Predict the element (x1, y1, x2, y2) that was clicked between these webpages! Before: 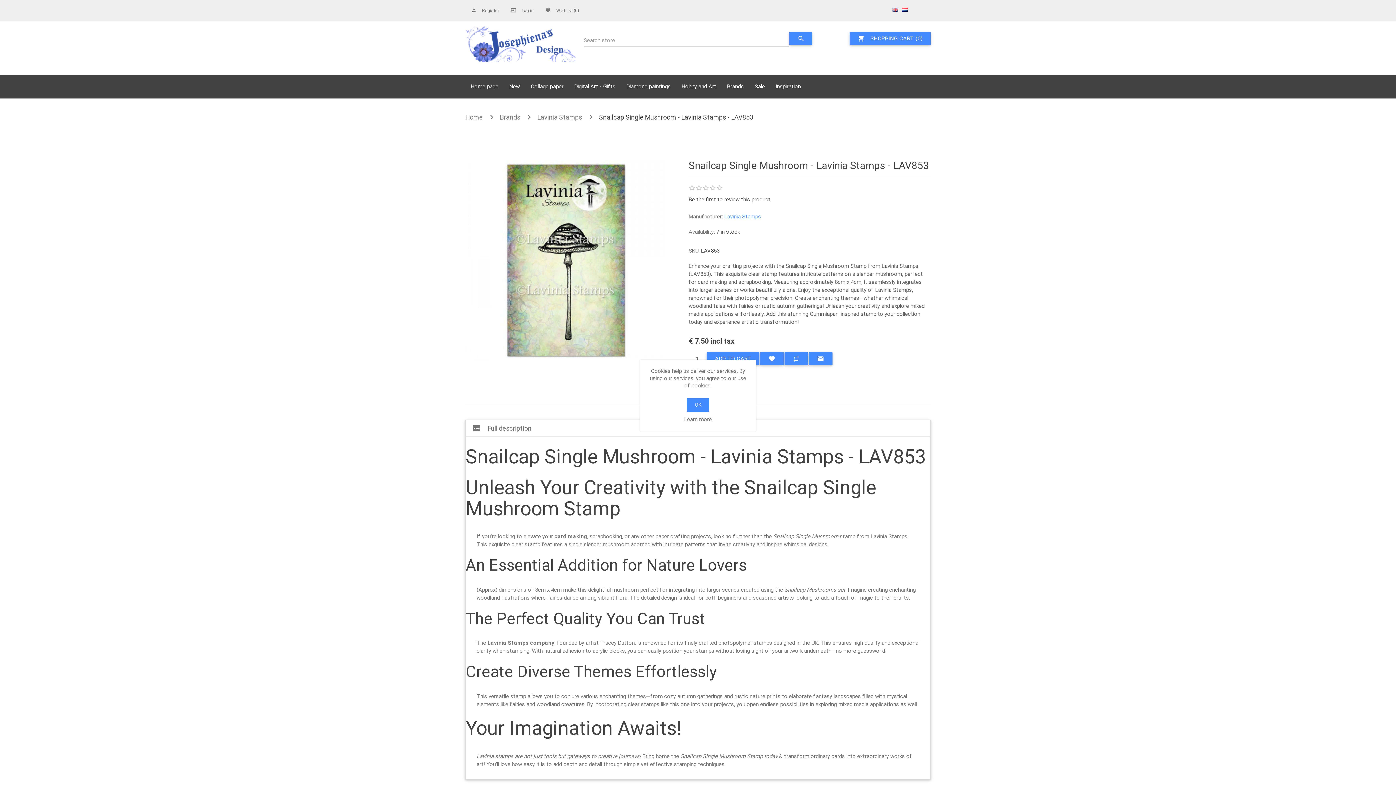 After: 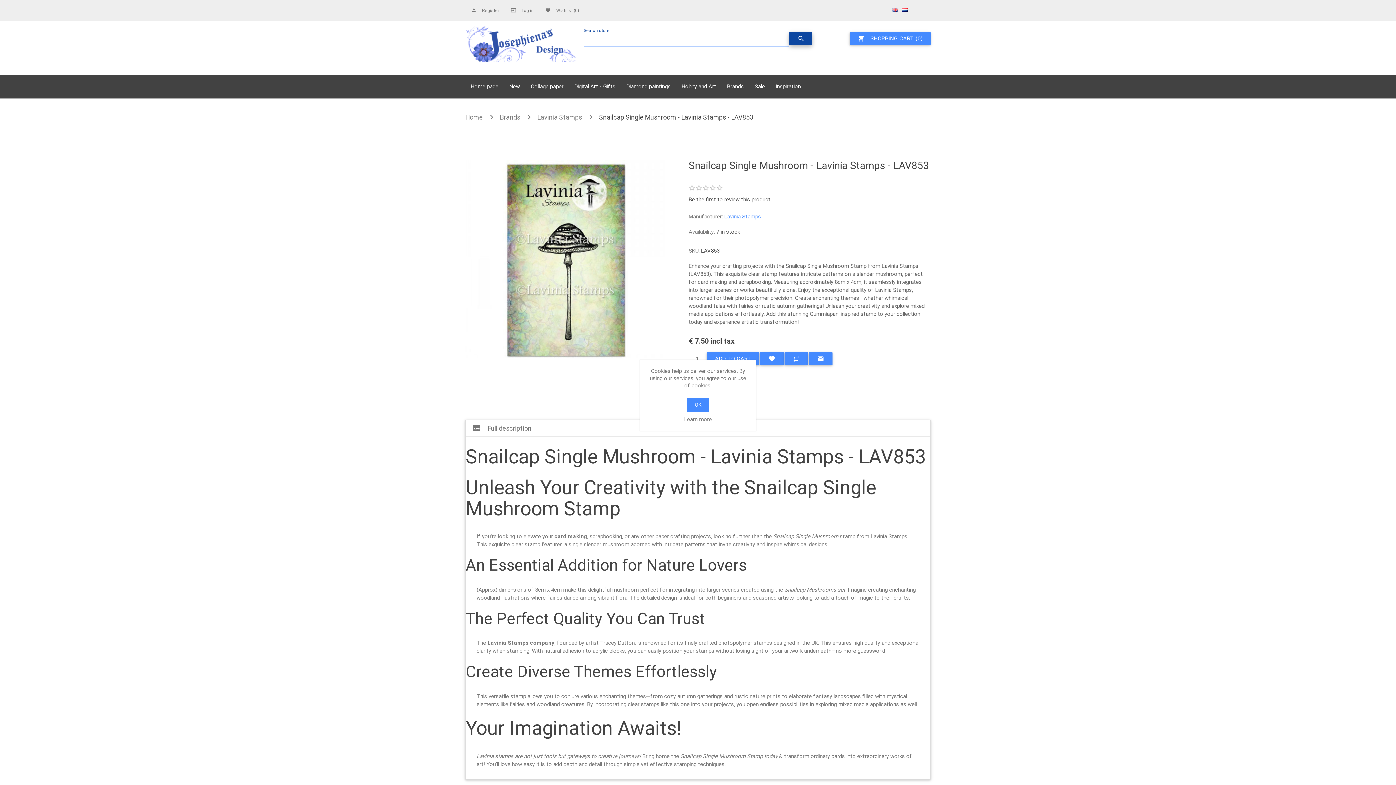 Action: label: search bbox: (789, 32, 812, 45)